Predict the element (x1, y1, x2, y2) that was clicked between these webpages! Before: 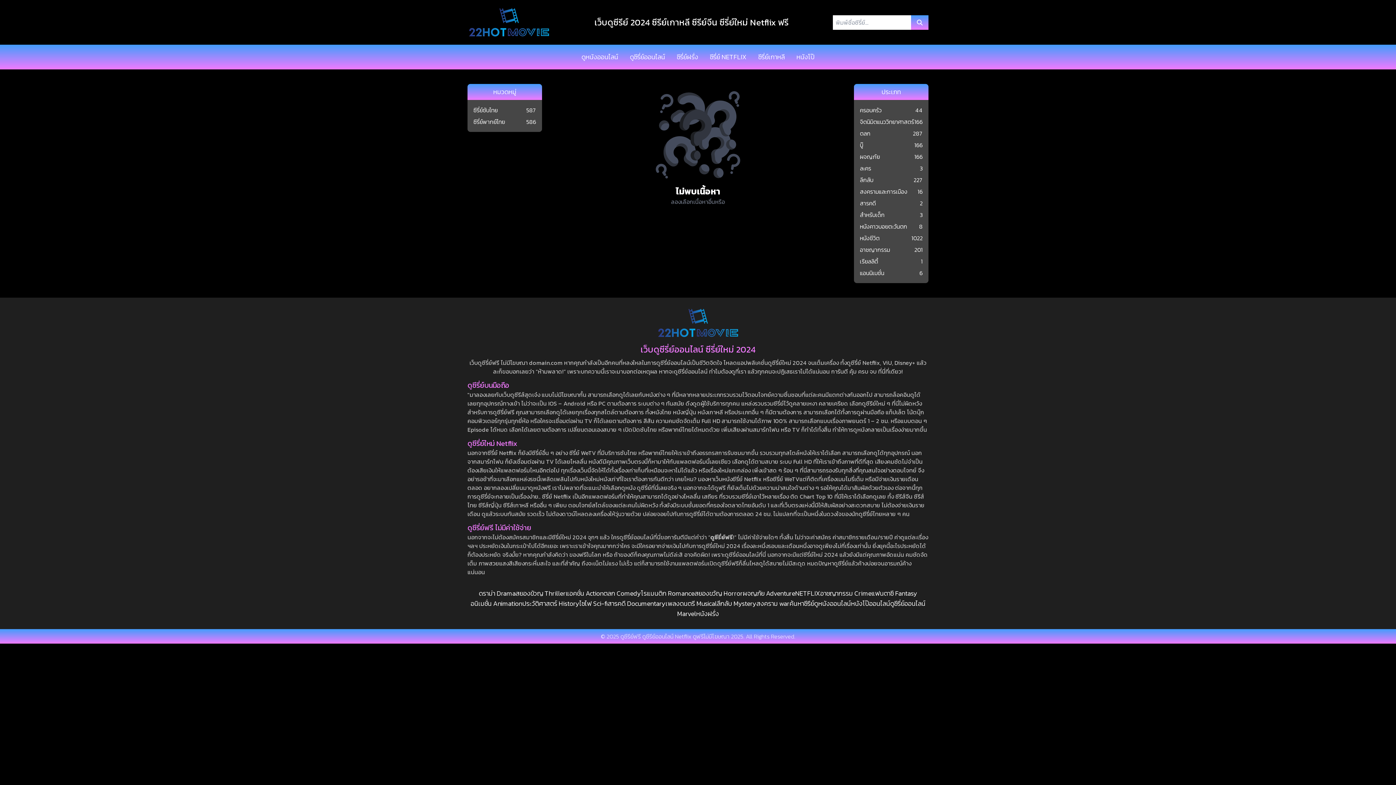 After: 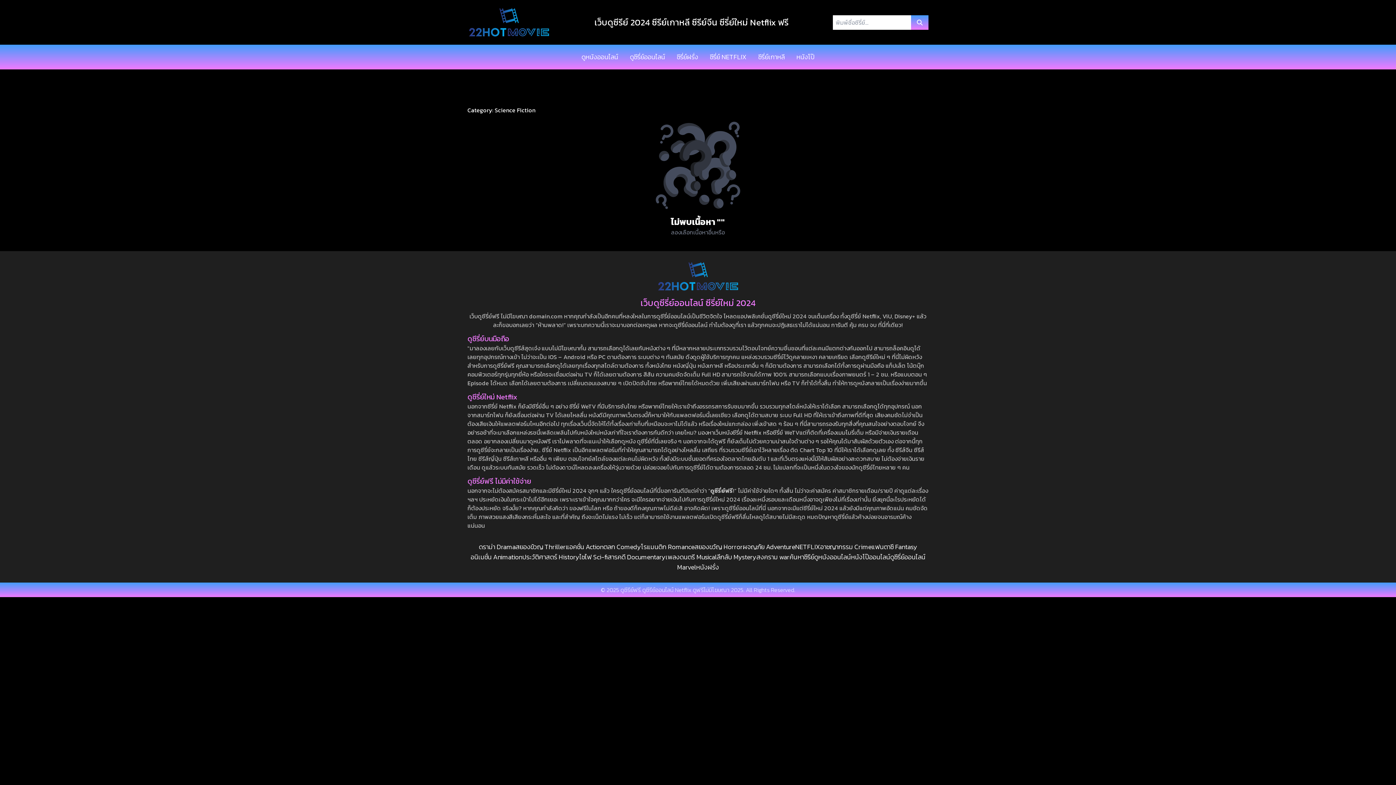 Action: bbox: (579, 598, 607, 608) label: ไซไฟ Sci-fi